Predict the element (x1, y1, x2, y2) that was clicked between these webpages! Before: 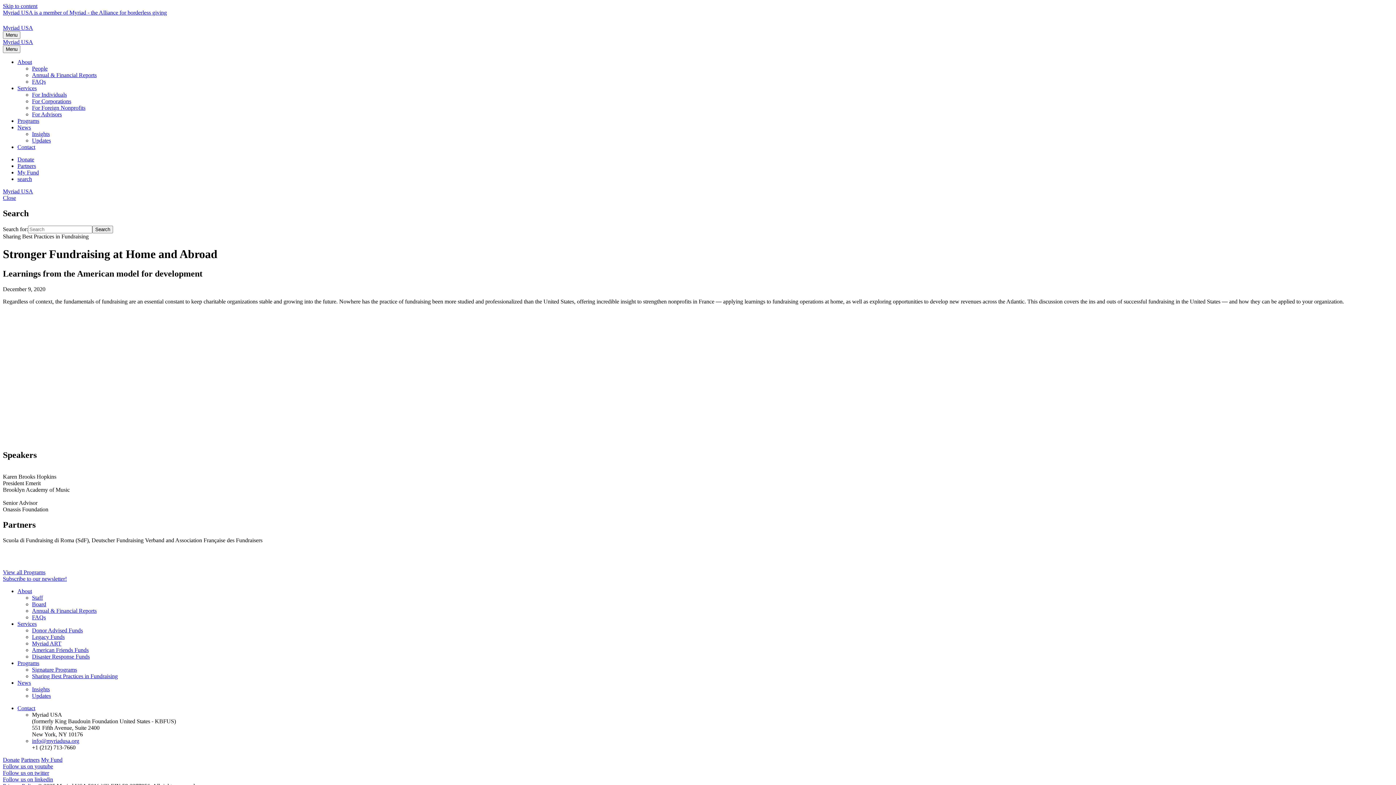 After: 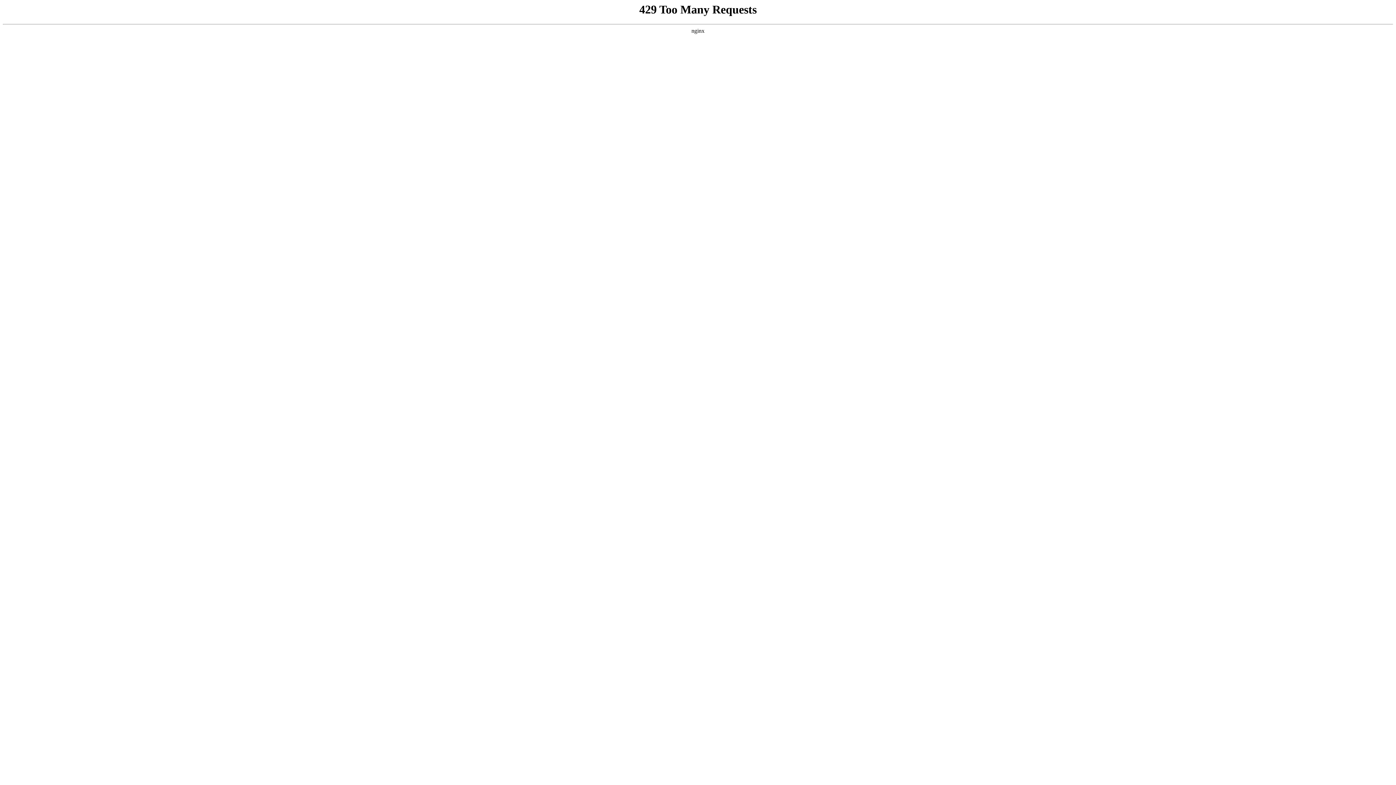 Action: bbox: (32, 647, 88, 653) label: American Friends Funds